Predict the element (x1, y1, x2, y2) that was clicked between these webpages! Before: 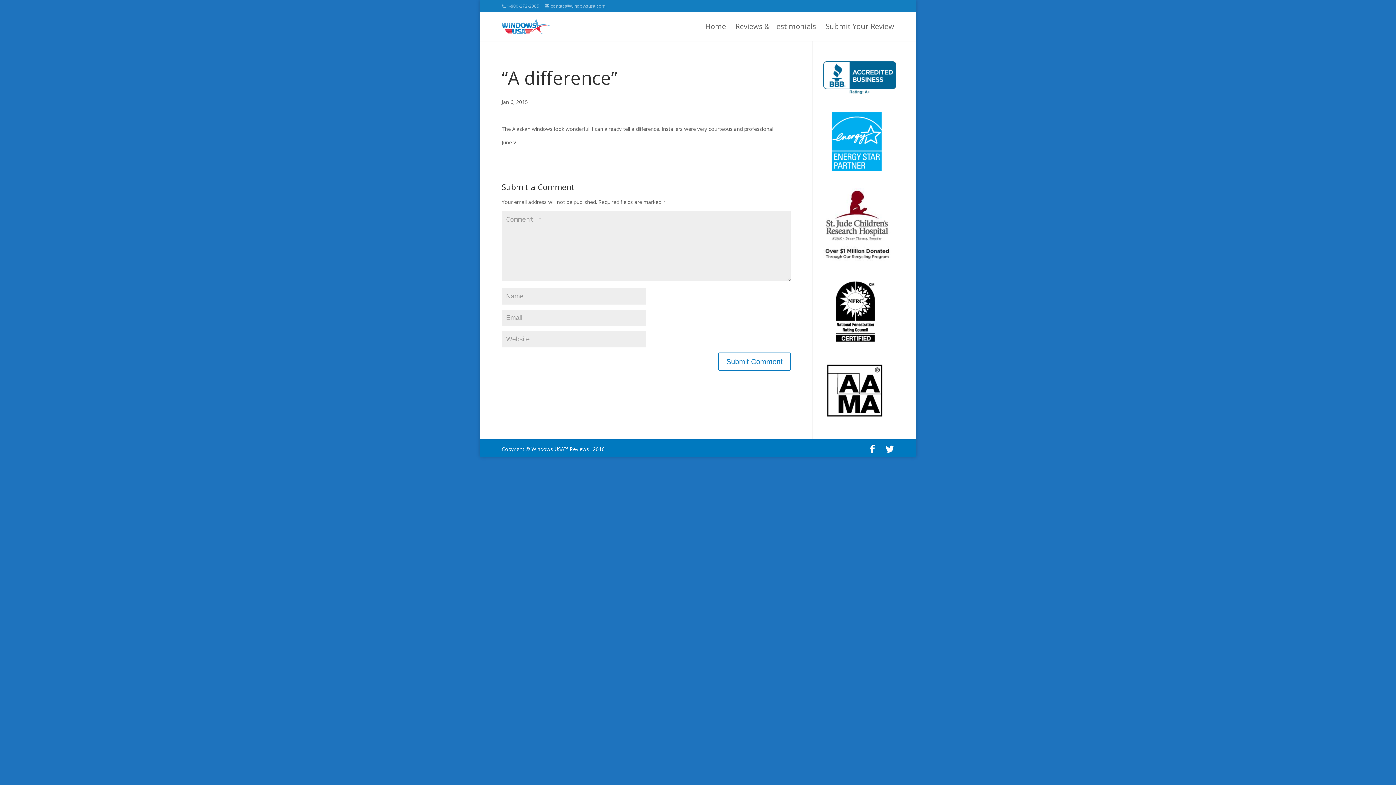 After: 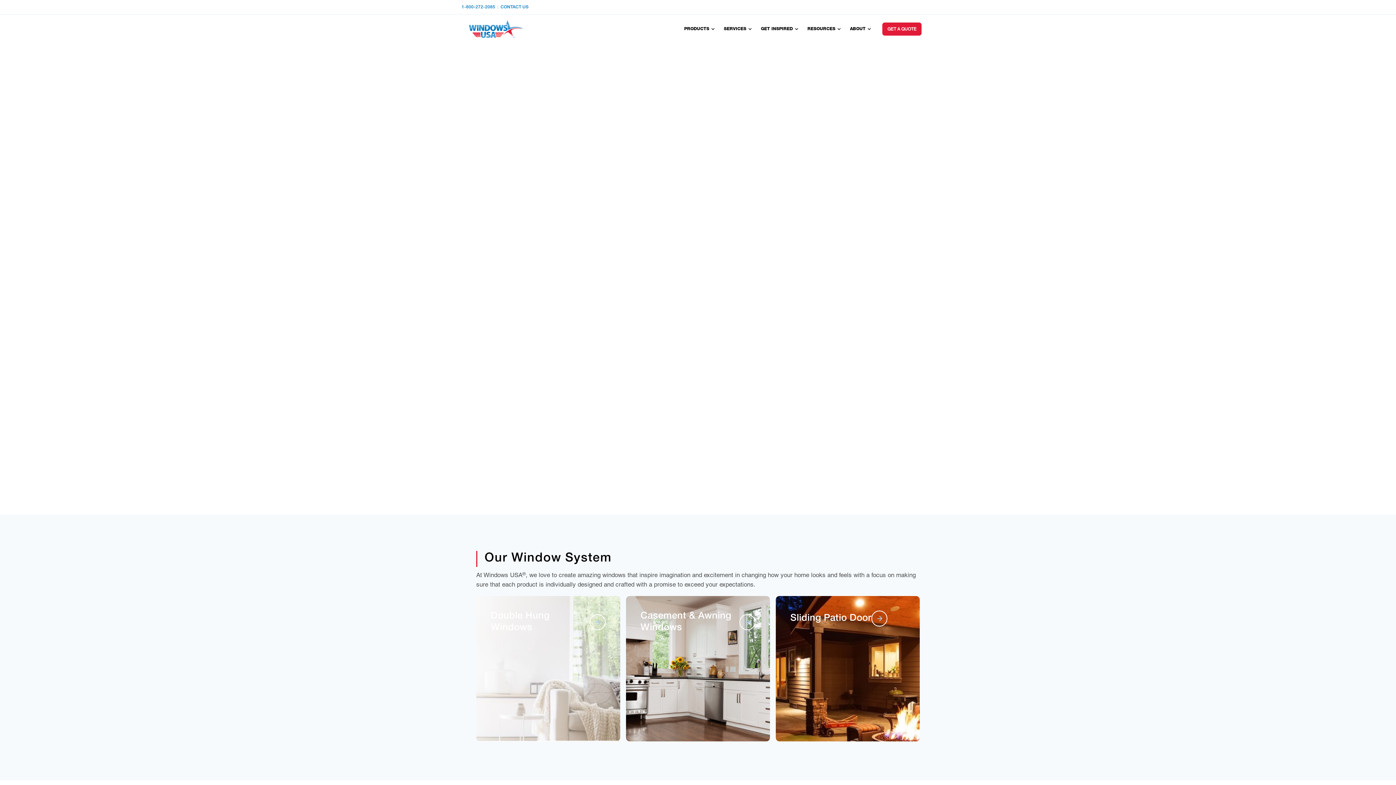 Action: label: Windows USA™ Reviews bbox: (531, 445, 589, 452)